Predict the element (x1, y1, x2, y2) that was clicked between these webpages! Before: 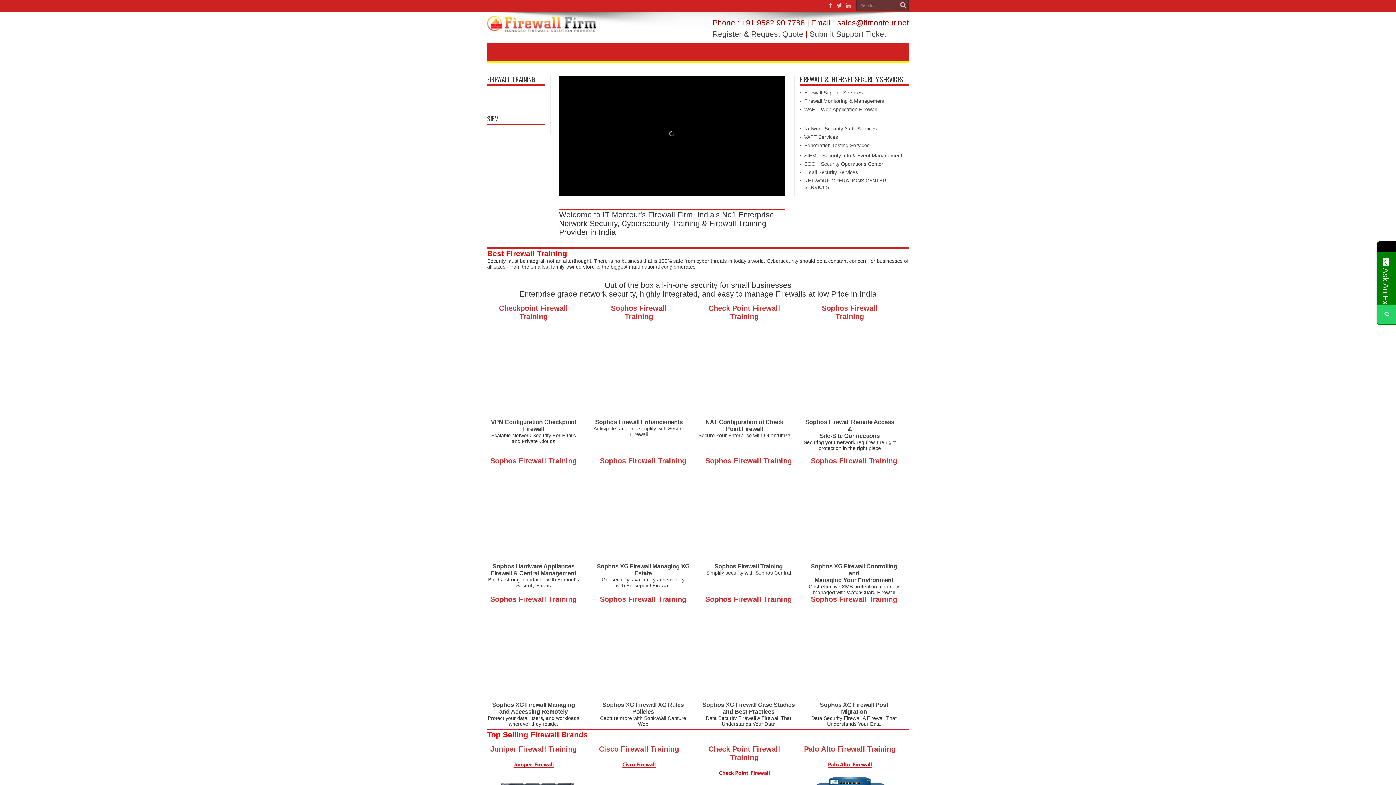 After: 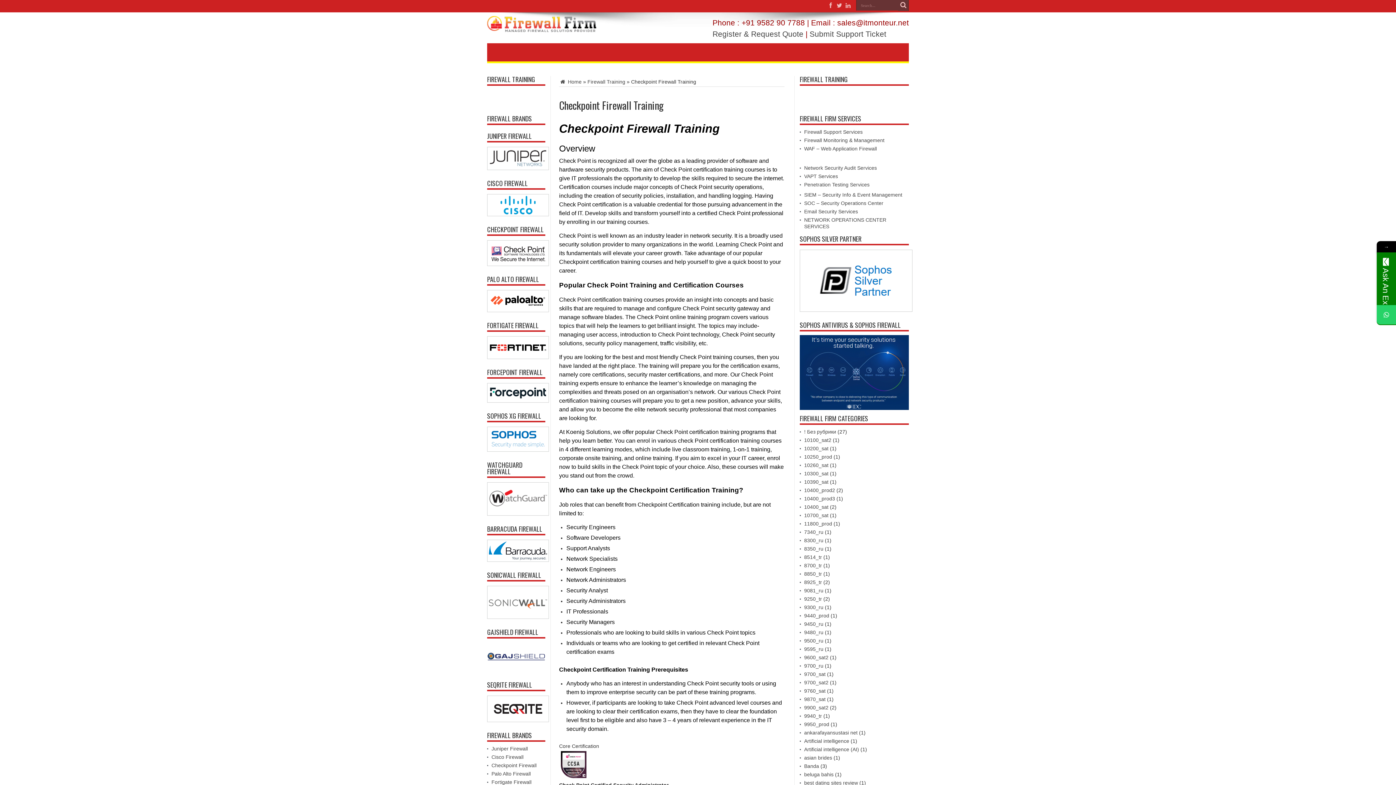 Action: label: Check Point Firewall Training bbox: (708, 304, 780, 320)